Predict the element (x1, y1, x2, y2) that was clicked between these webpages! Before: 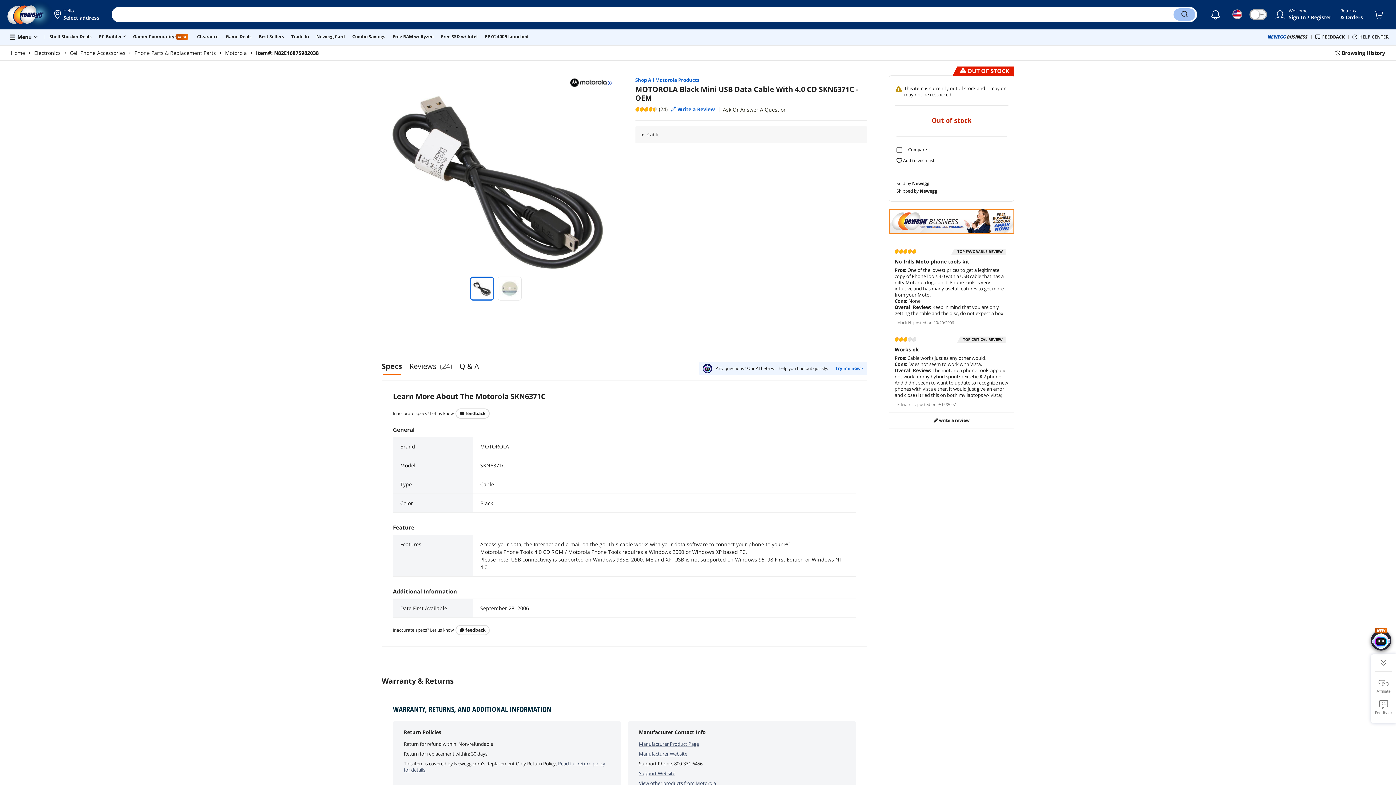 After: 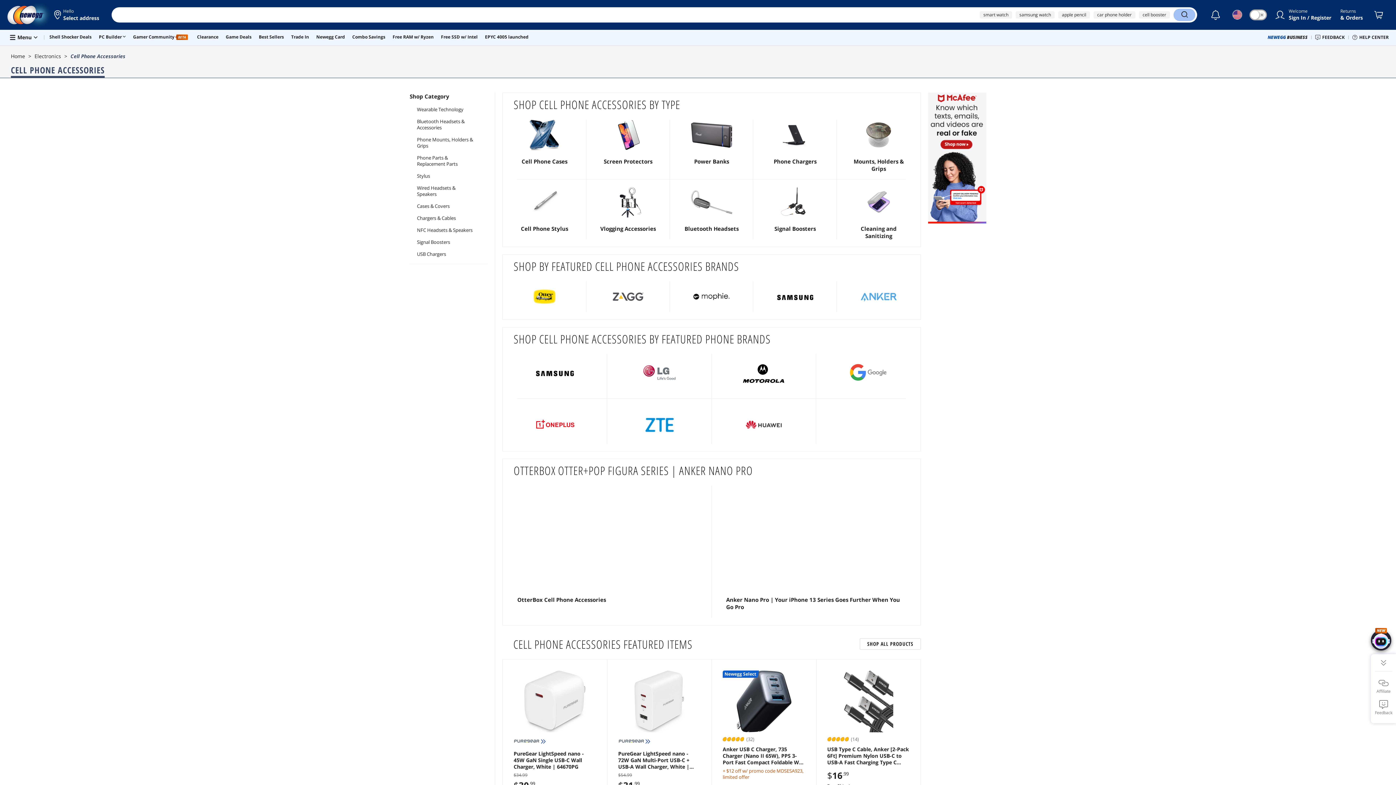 Action: bbox: (69, 49, 125, 56) label: Cell Phone Accessories